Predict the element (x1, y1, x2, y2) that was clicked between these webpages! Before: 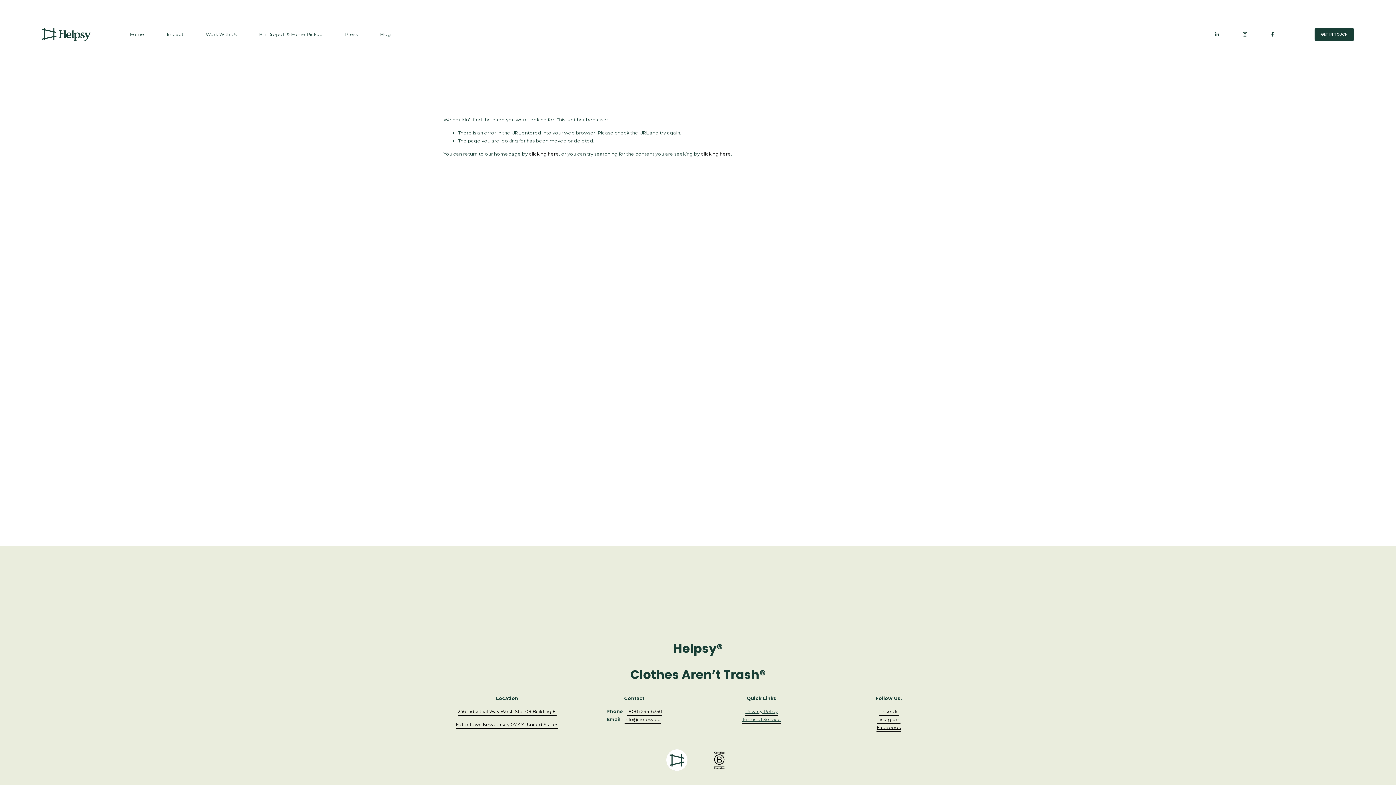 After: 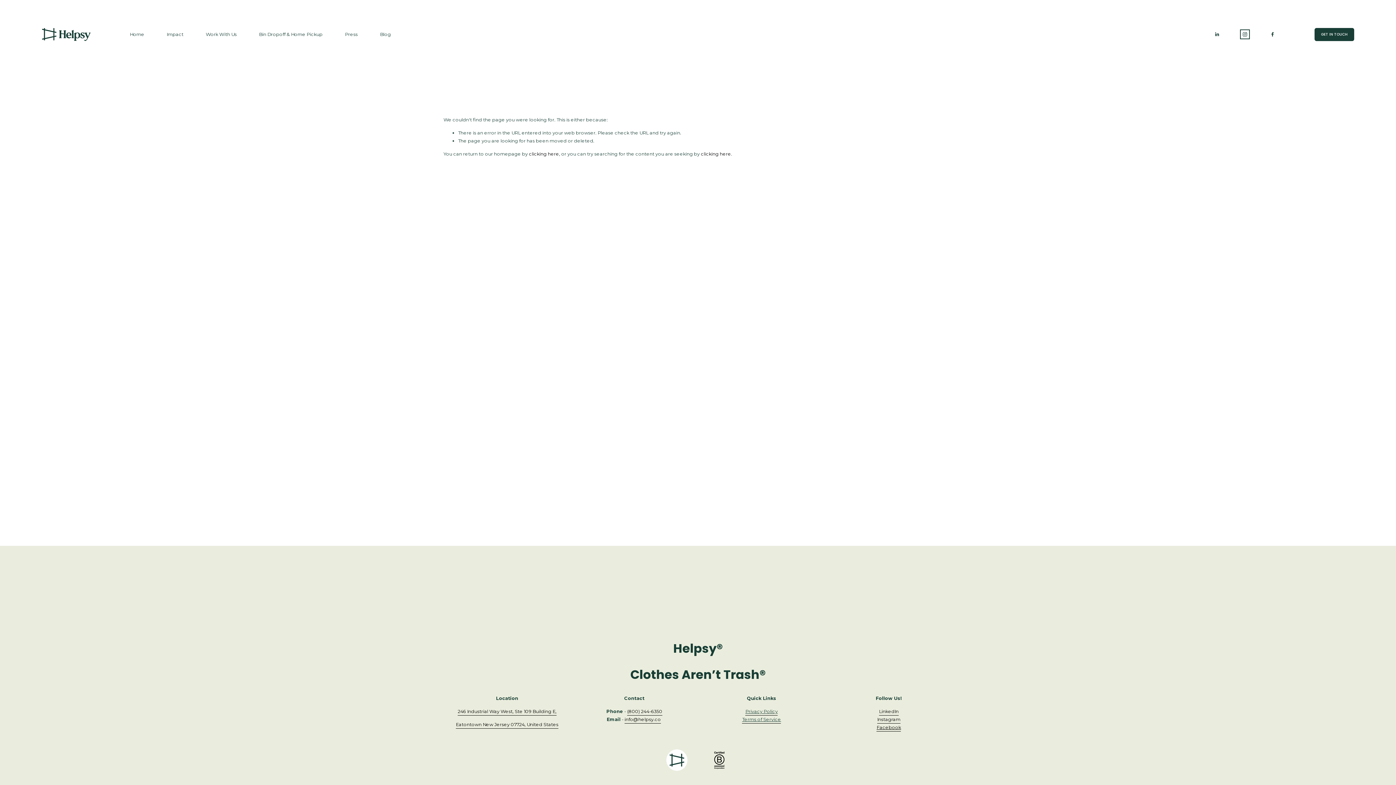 Action: bbox: (1242, 31, 1247, 37) label: Instagram